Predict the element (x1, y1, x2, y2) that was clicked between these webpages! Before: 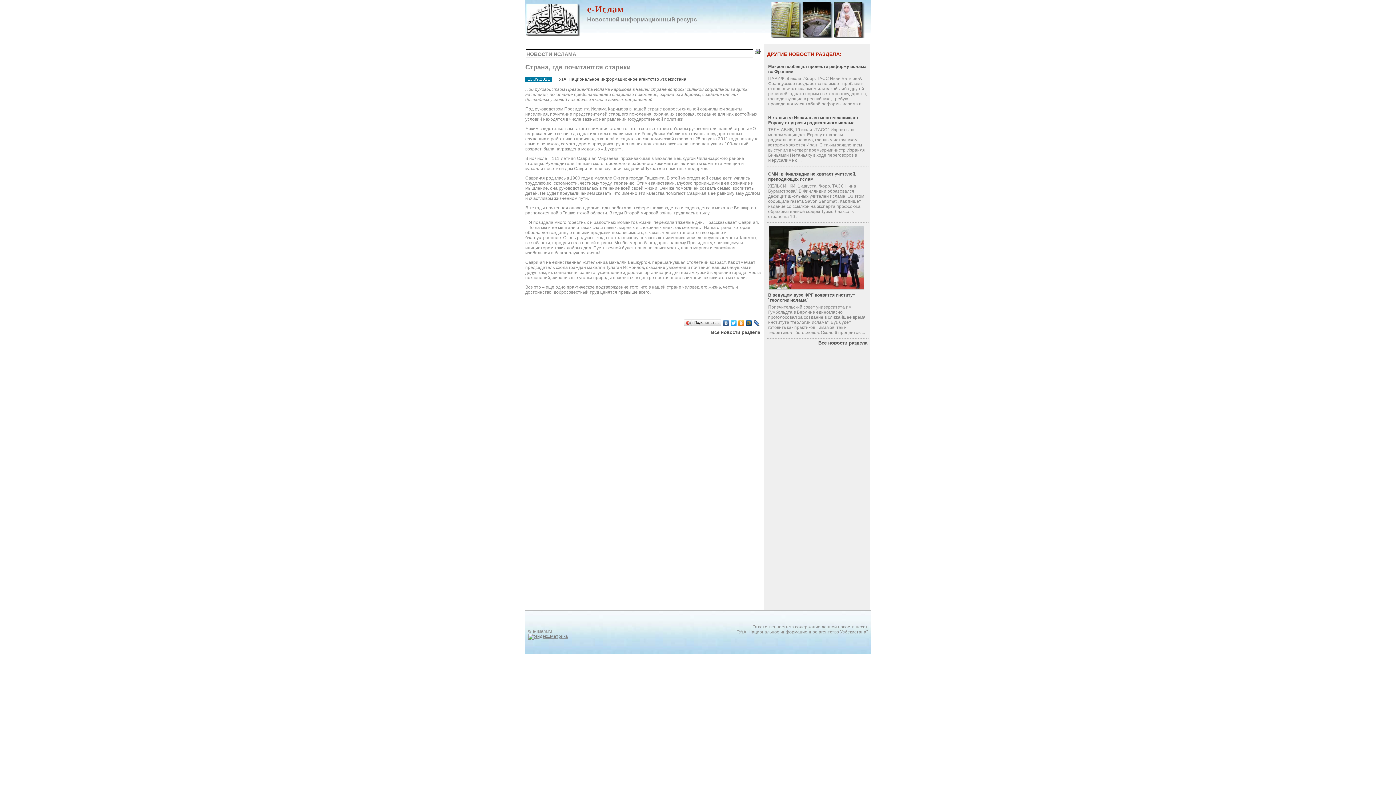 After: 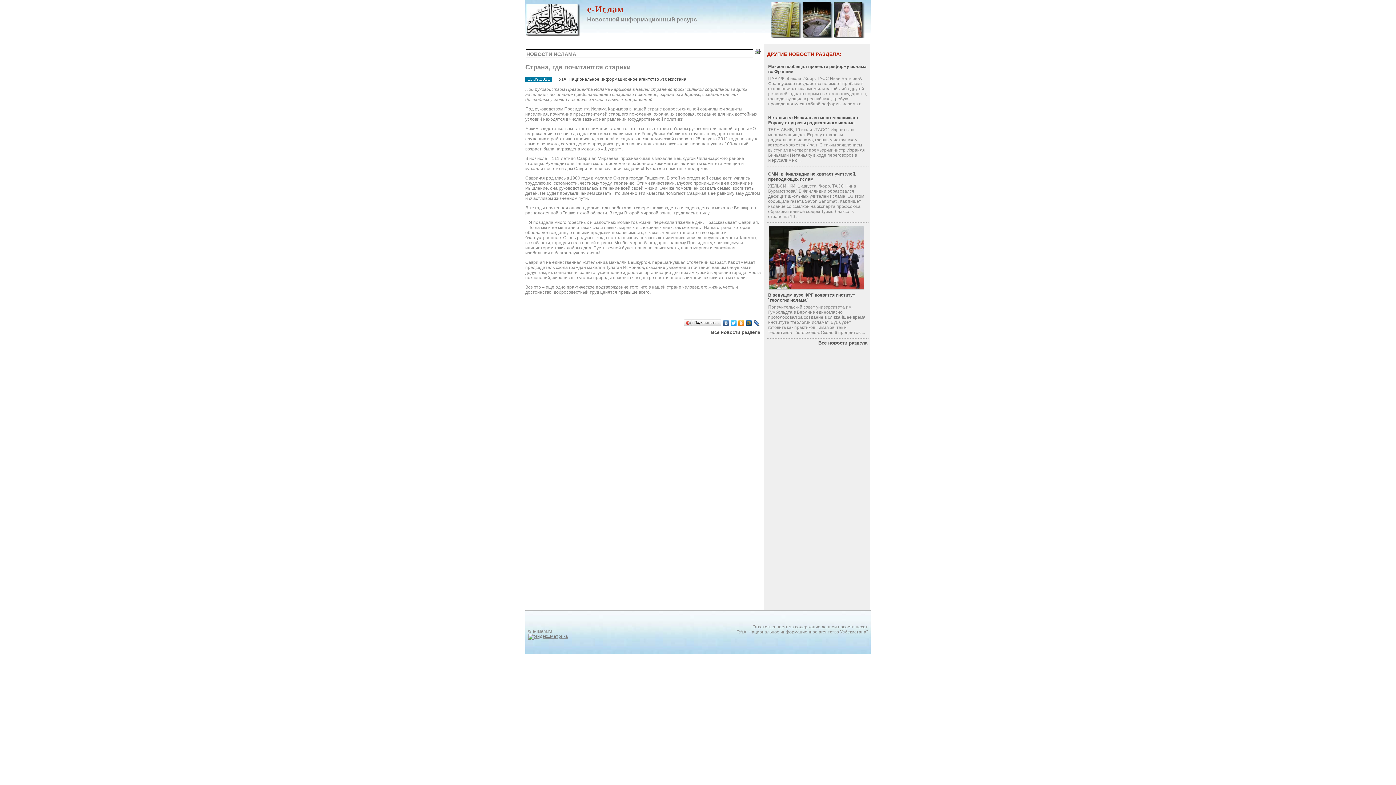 Action: bbox: (745, 318, 753, 328)